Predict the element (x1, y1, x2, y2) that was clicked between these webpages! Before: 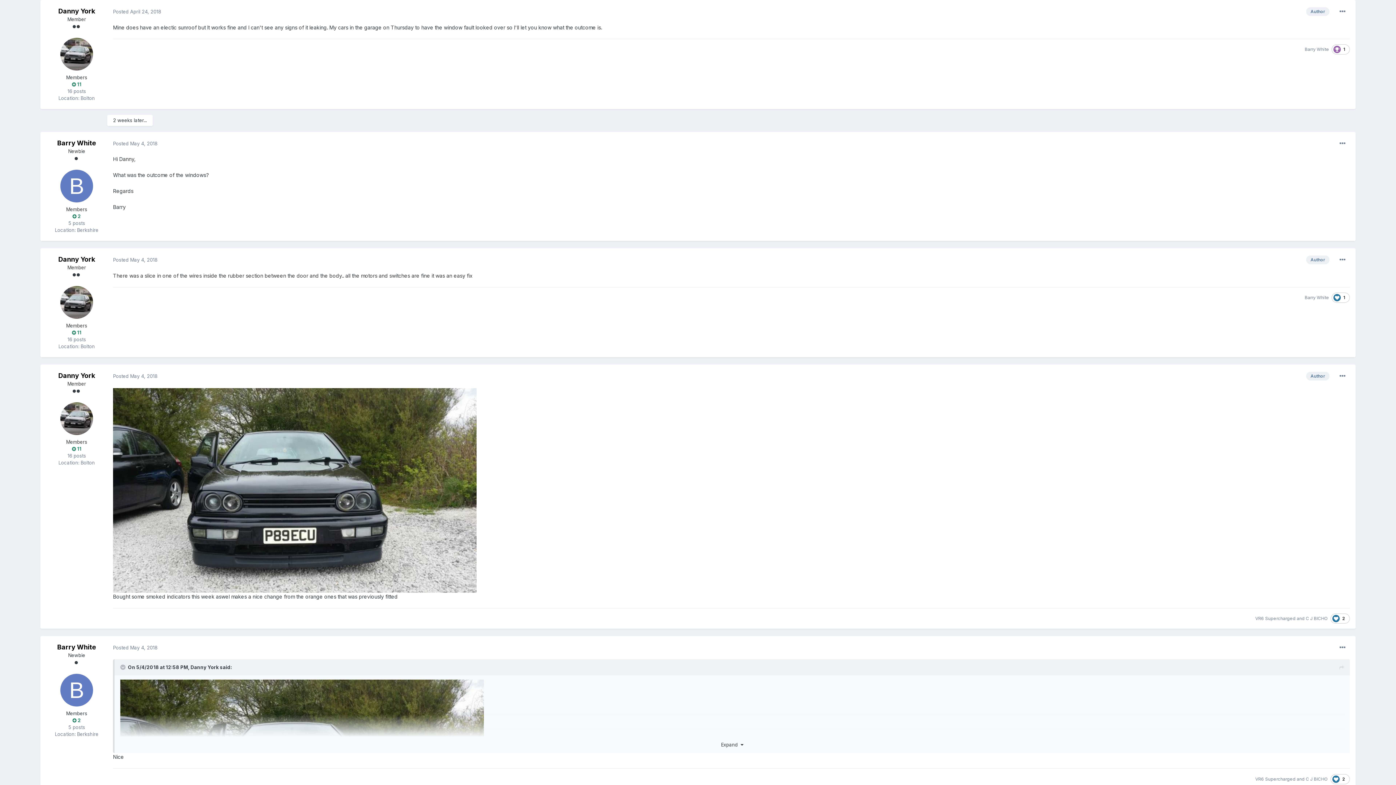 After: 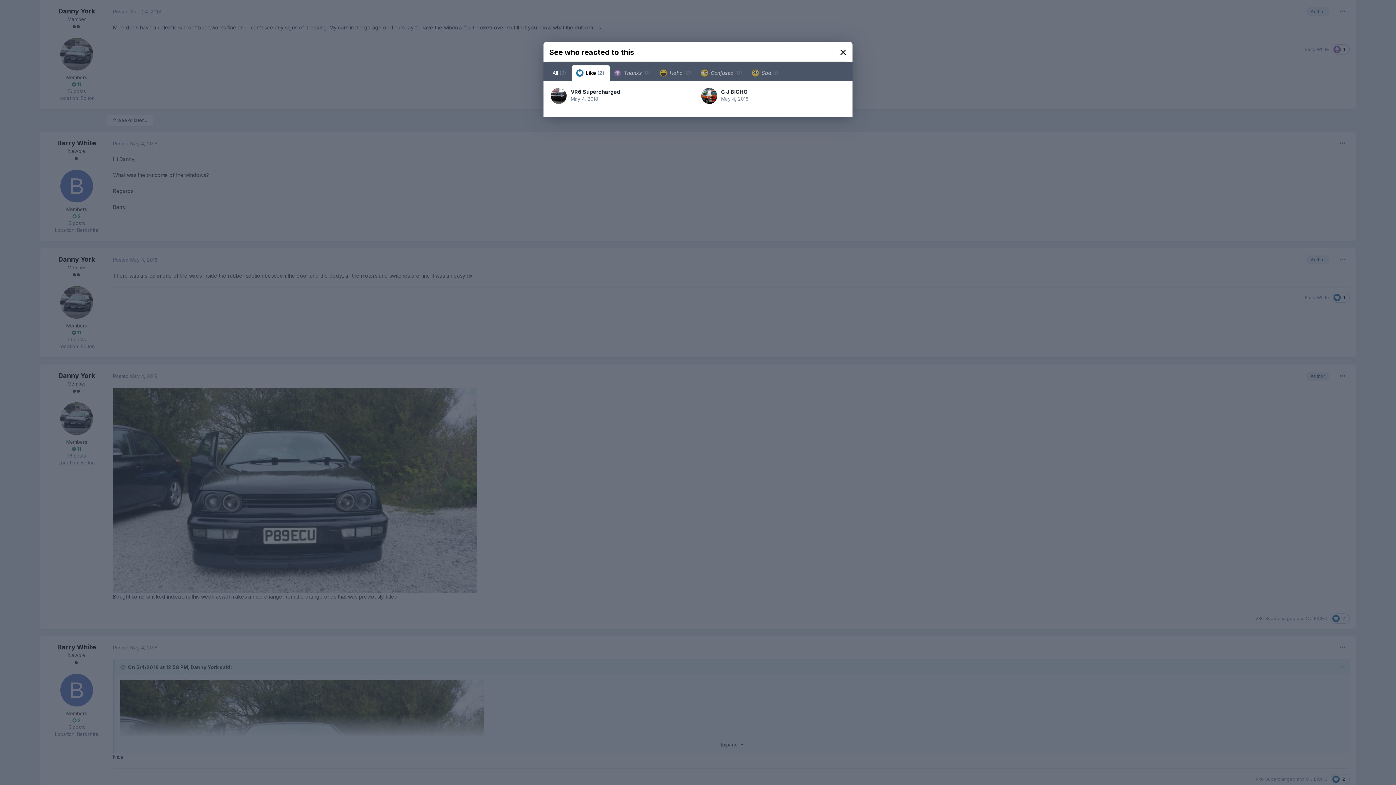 Action: bbox: (1330, 774, 1350, 784) label:  2